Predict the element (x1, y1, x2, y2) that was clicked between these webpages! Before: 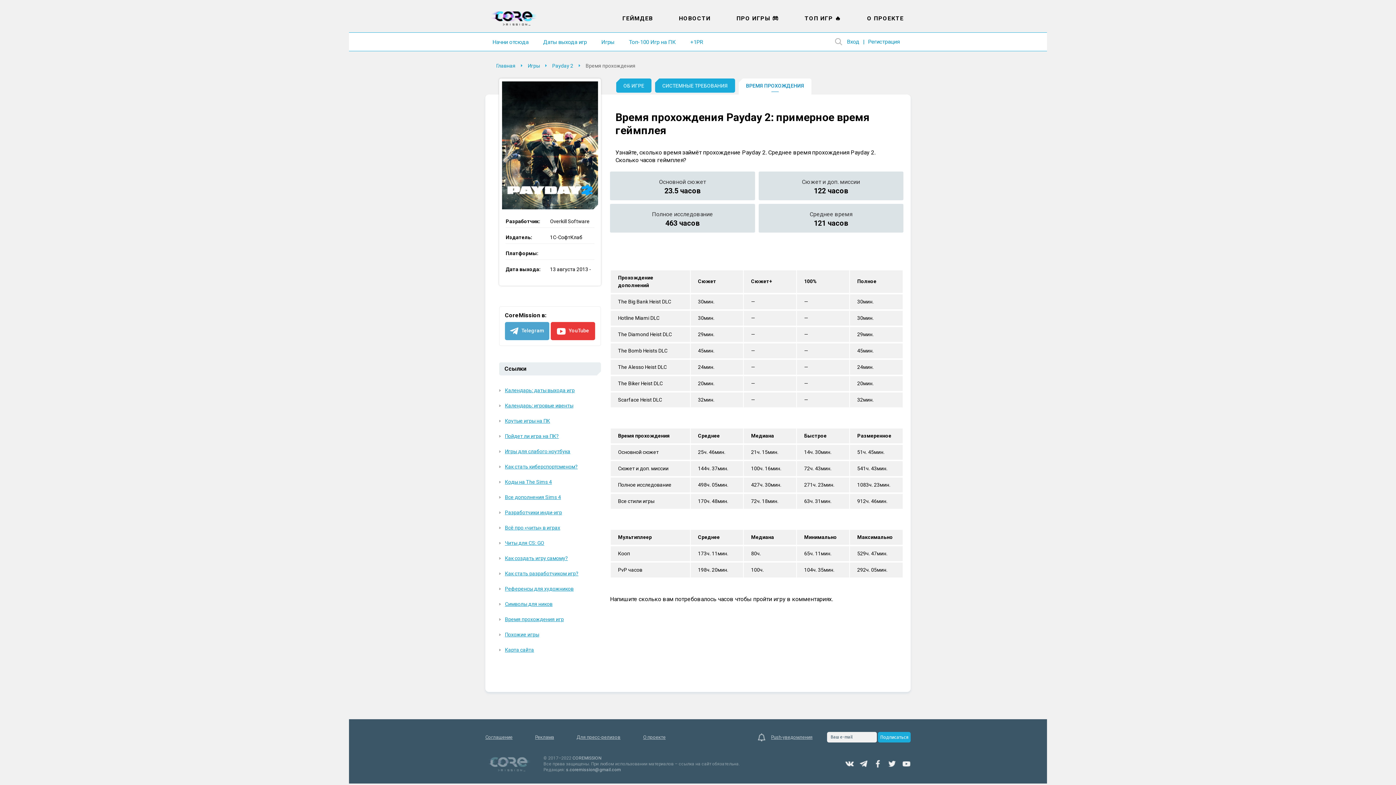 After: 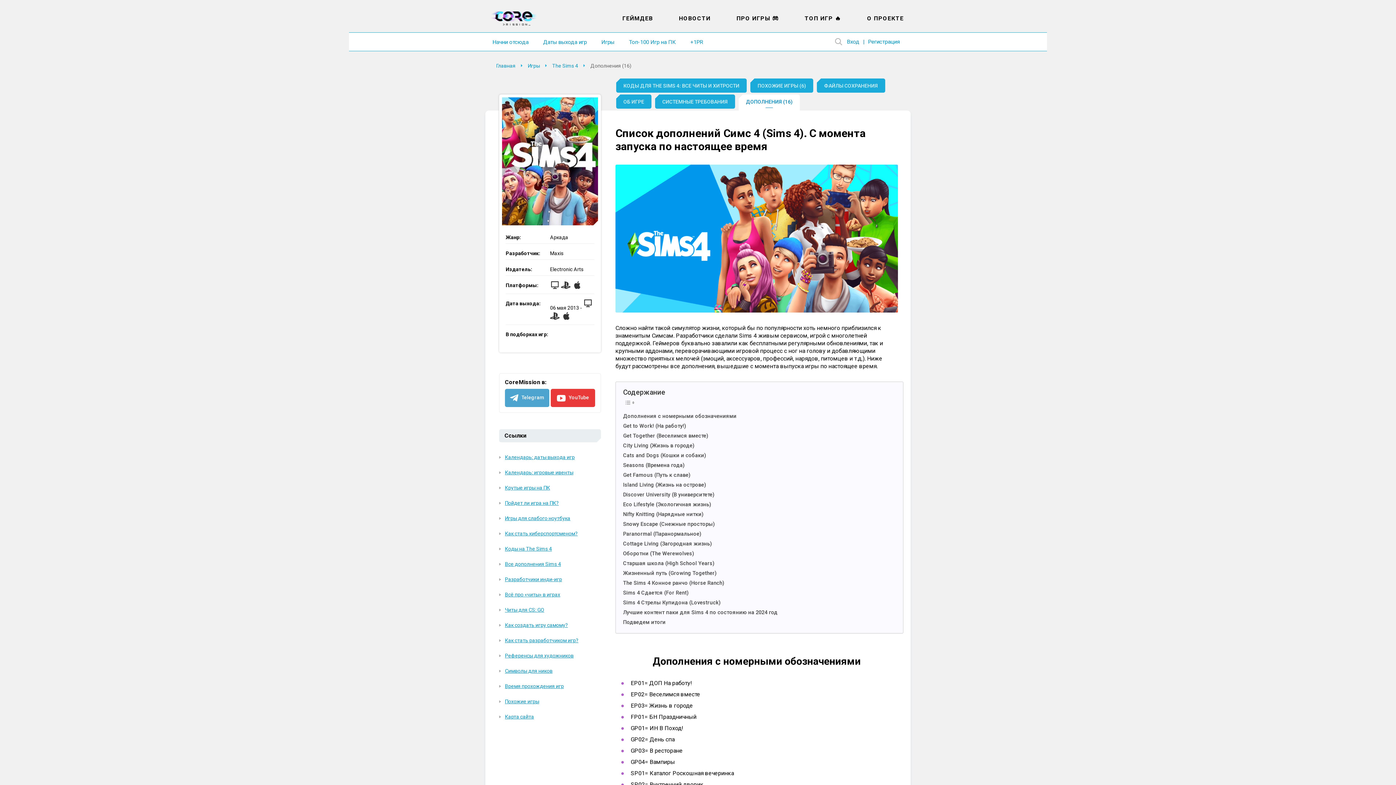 Action: bbox: (499, 494, 561, 500) label: Все дополнения Sims 4